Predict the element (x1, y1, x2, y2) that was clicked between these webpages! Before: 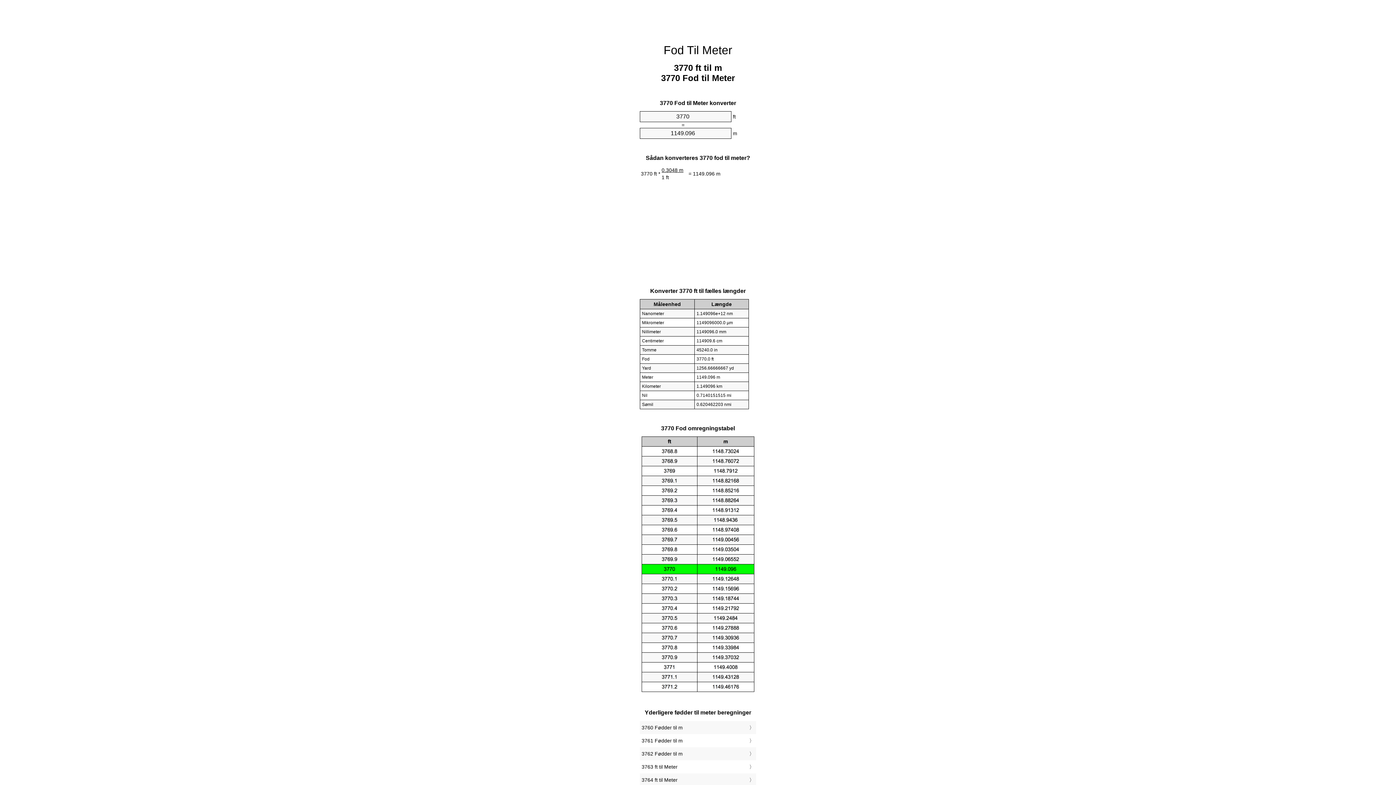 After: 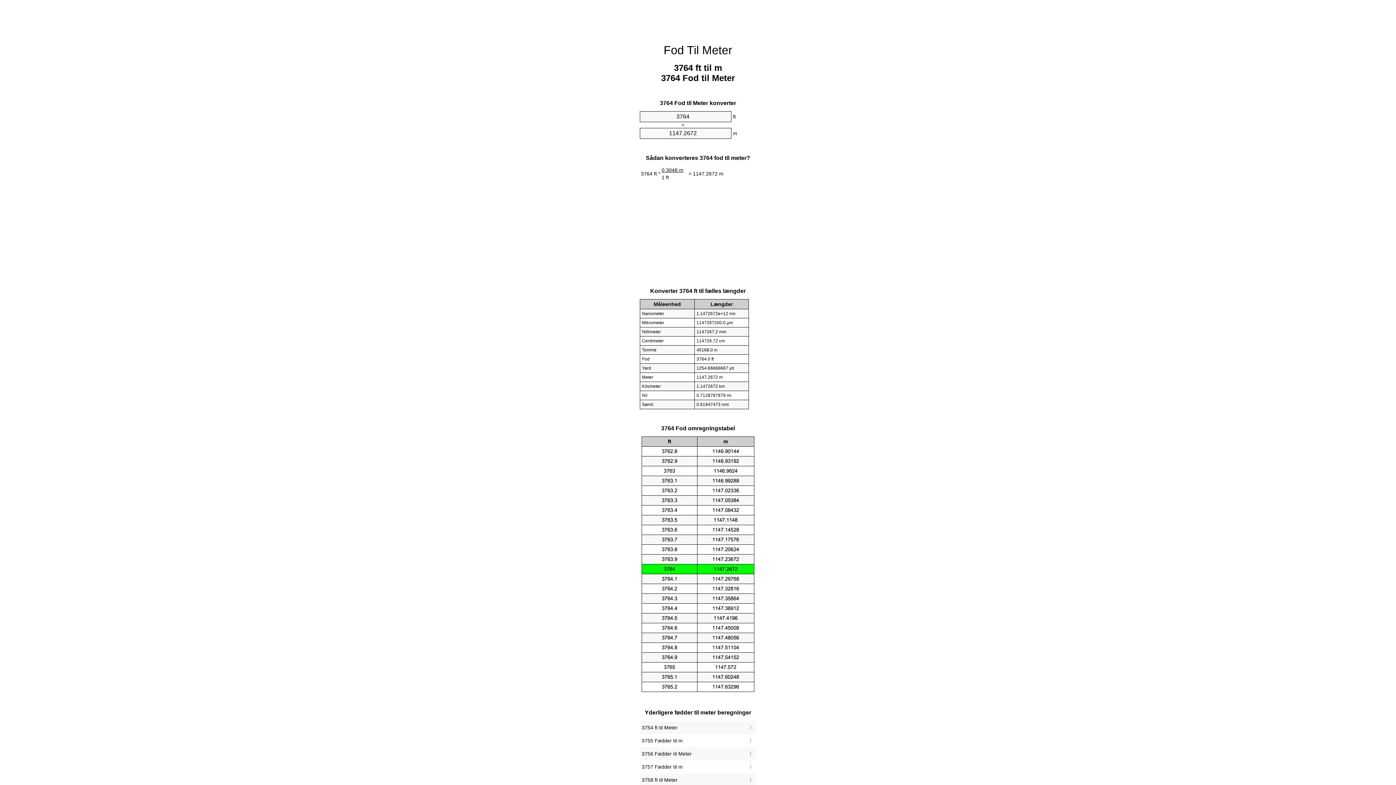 Action: label: 3764 ft til Meter bbox: (641, 775, 754, 785)